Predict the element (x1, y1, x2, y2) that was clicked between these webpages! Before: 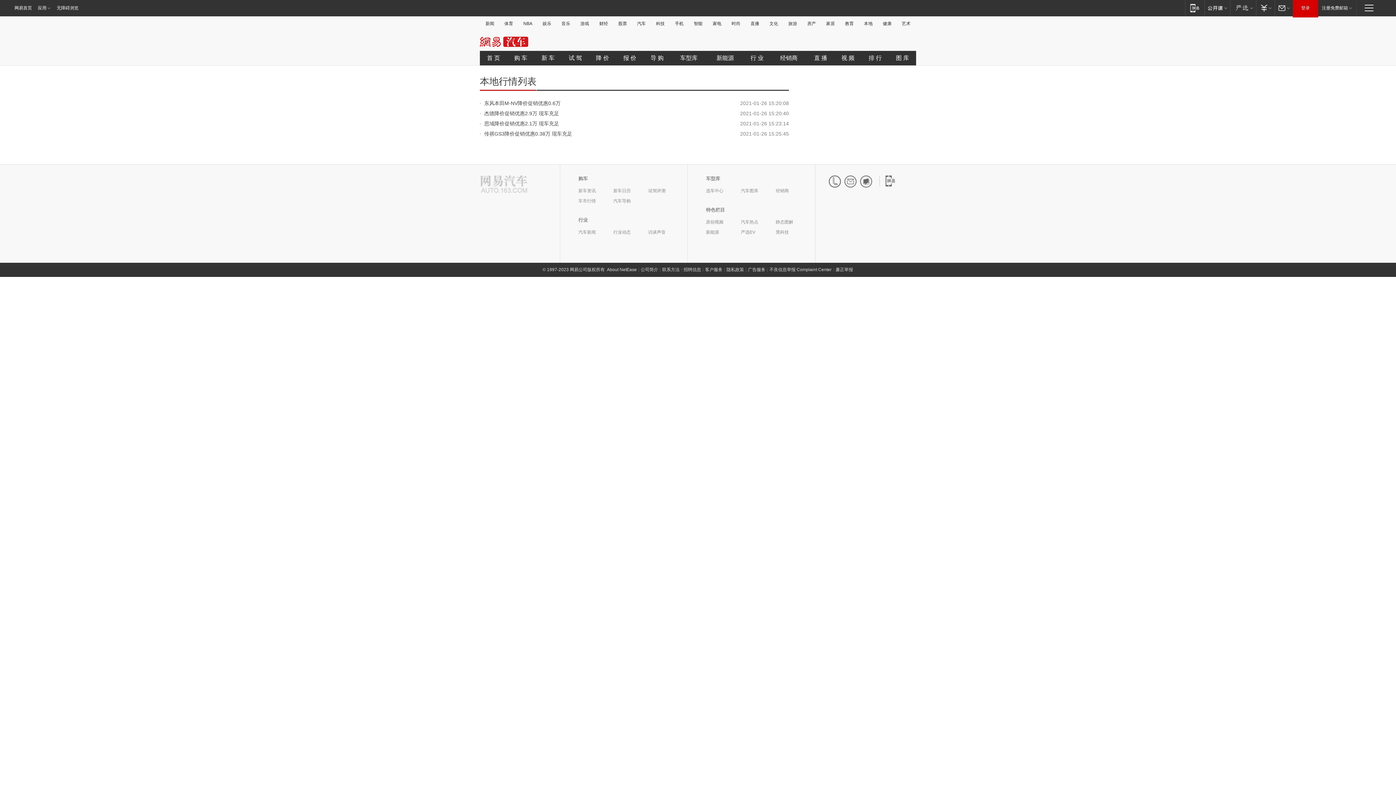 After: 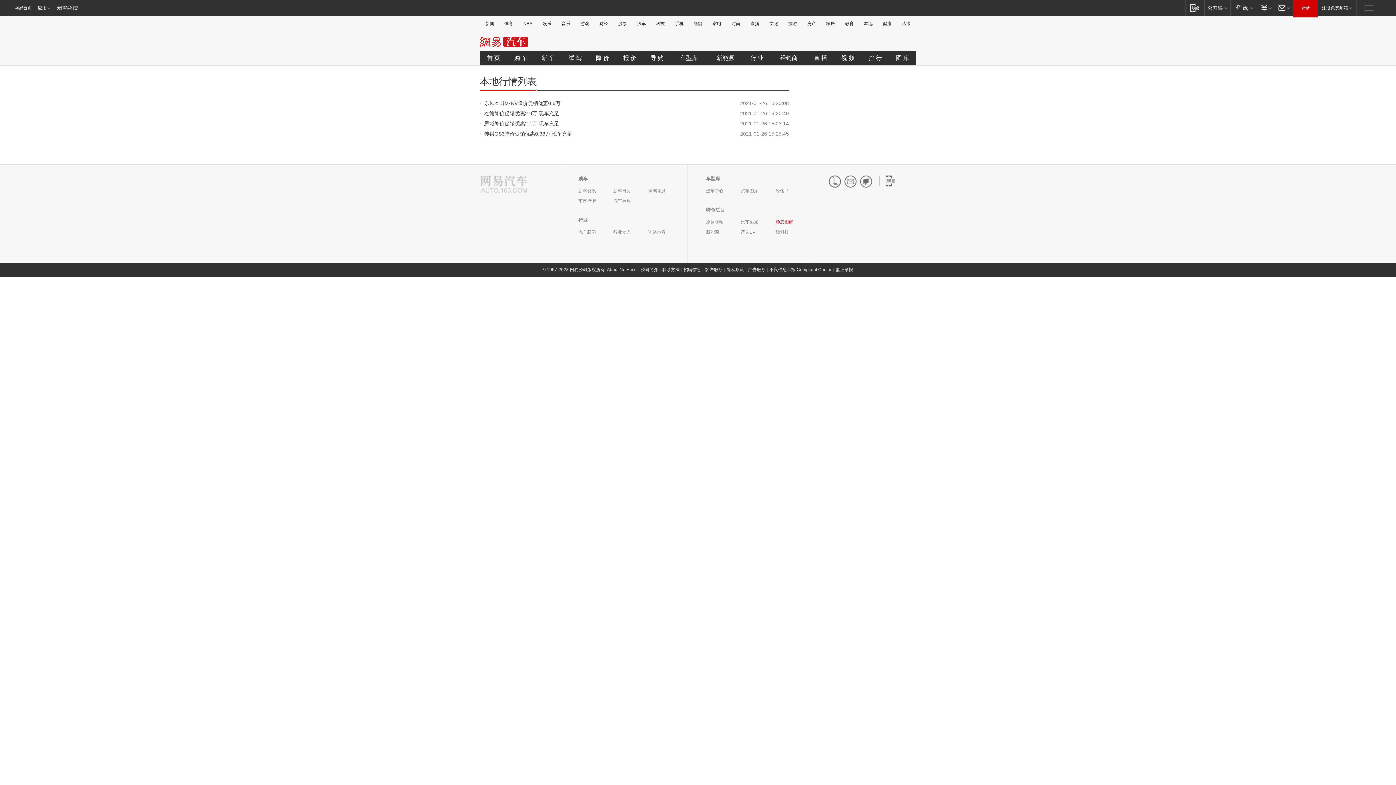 Action: label: 静态图解 bbox: (776, 219, 793, 224)